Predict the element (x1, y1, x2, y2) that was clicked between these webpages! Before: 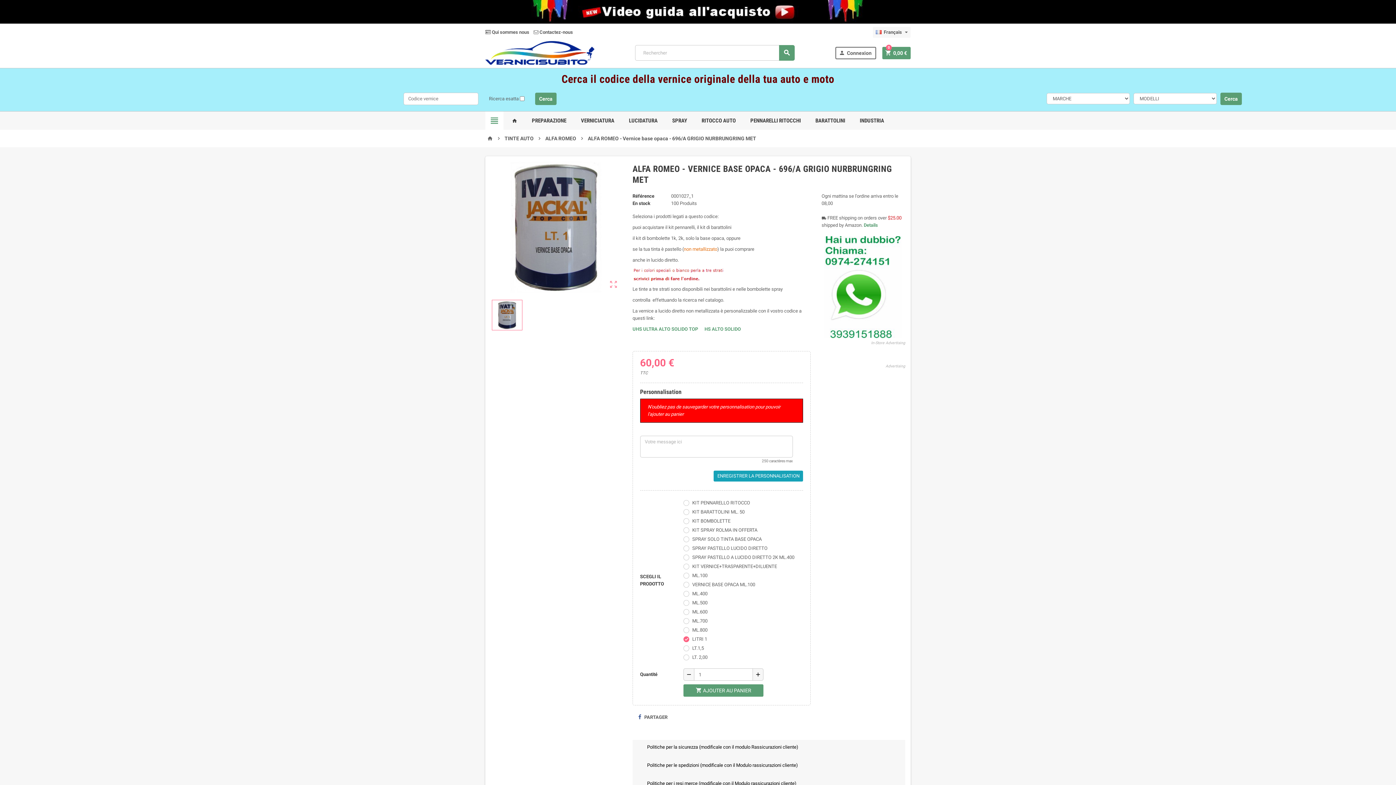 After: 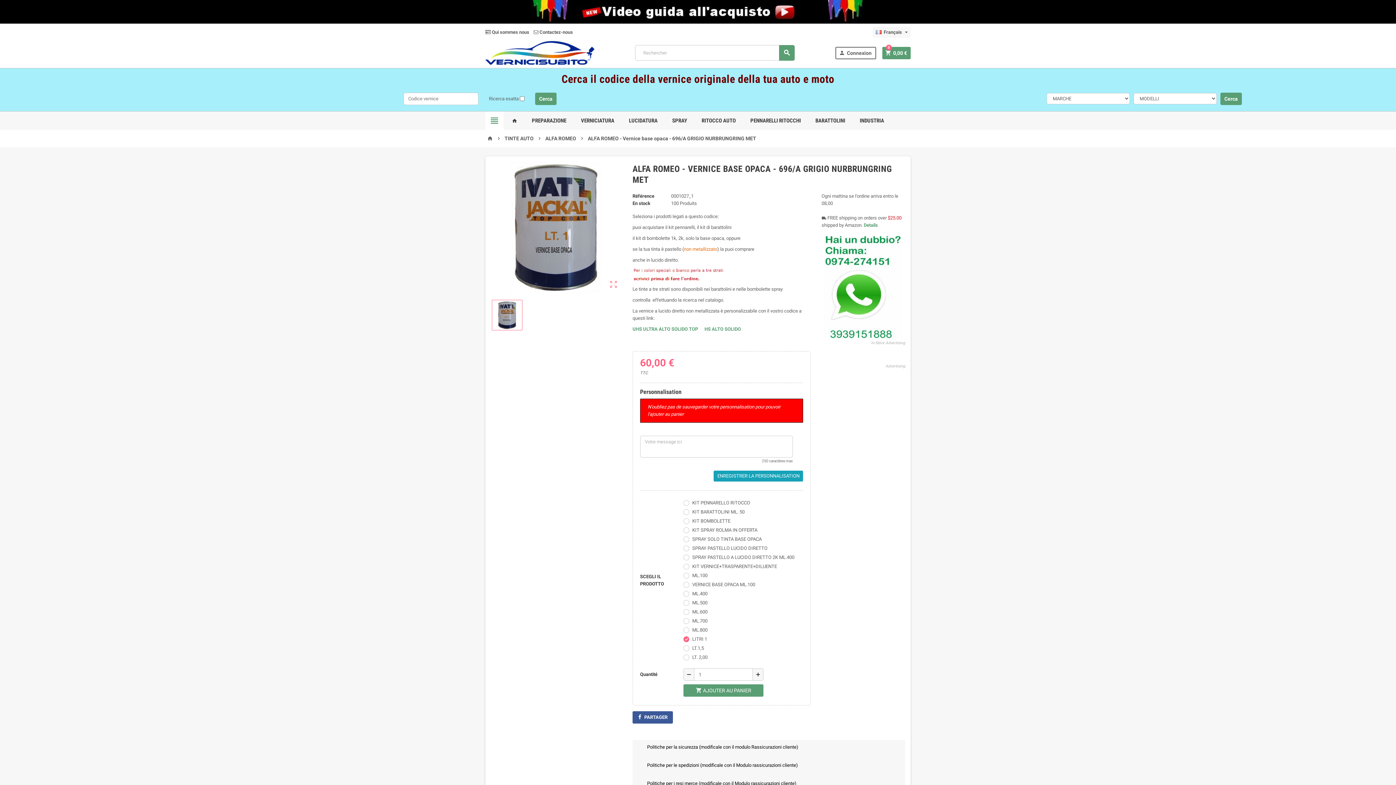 Action: bbox: (632, 711, 673, 724) label:  PARTAGER